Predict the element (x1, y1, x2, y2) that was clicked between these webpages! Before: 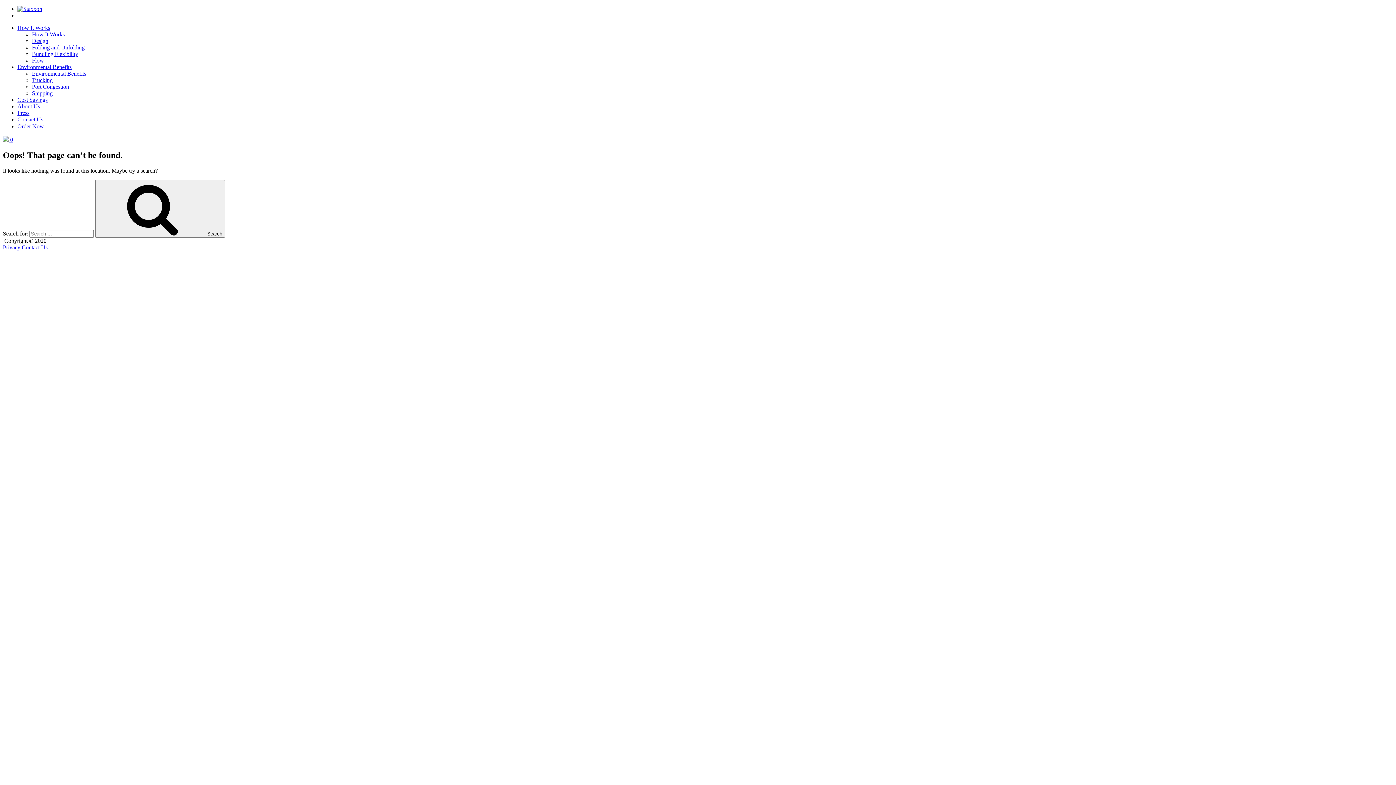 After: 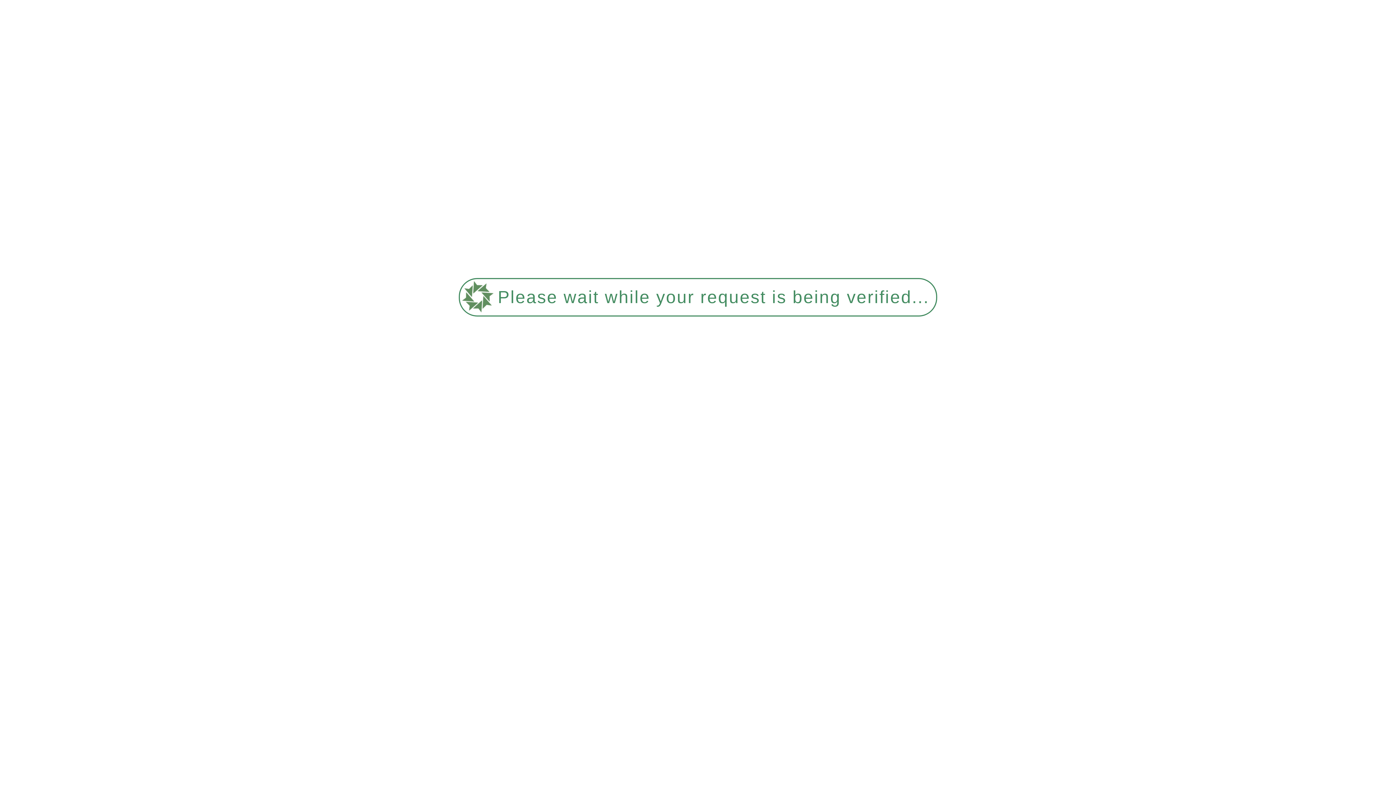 Action: label: Environmental Benefits bbox: (17, 64, 71, 70)